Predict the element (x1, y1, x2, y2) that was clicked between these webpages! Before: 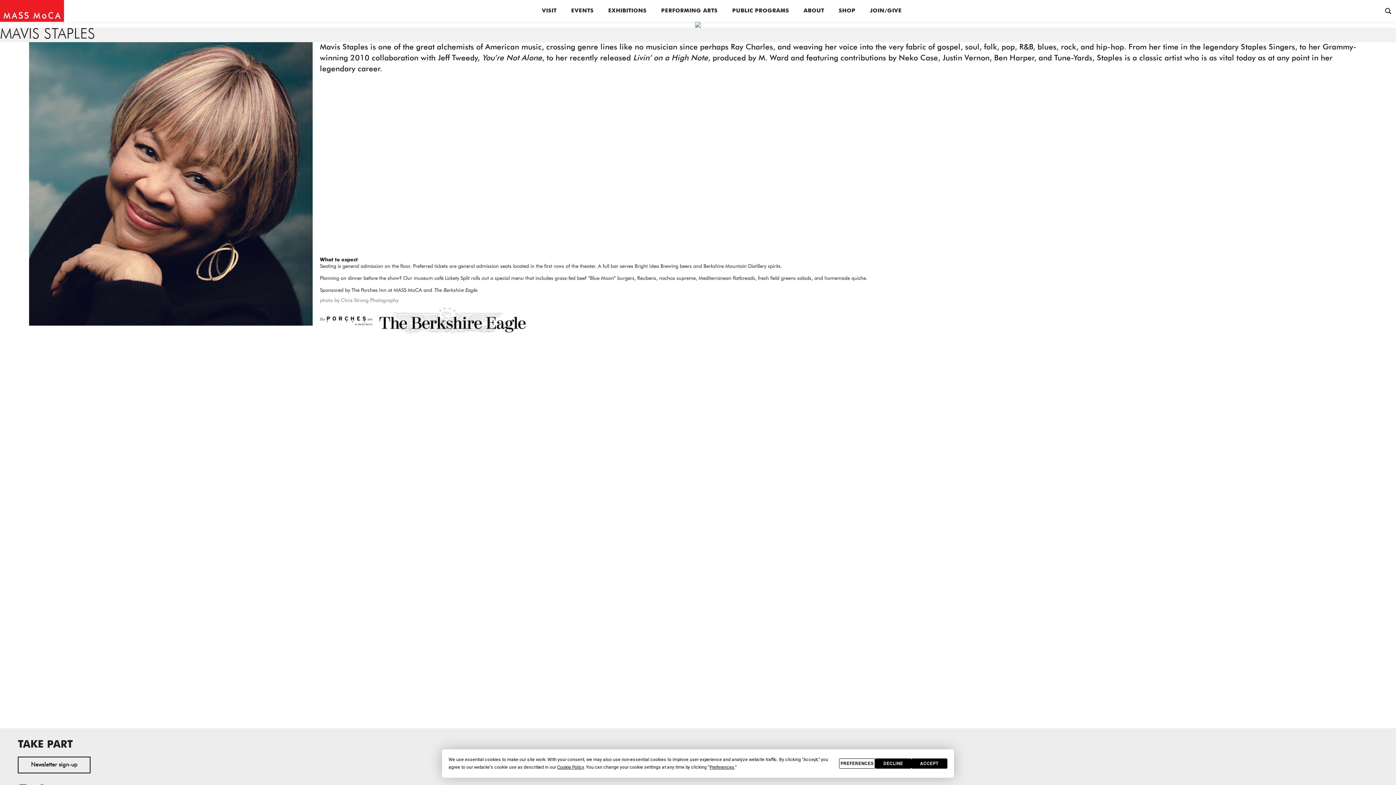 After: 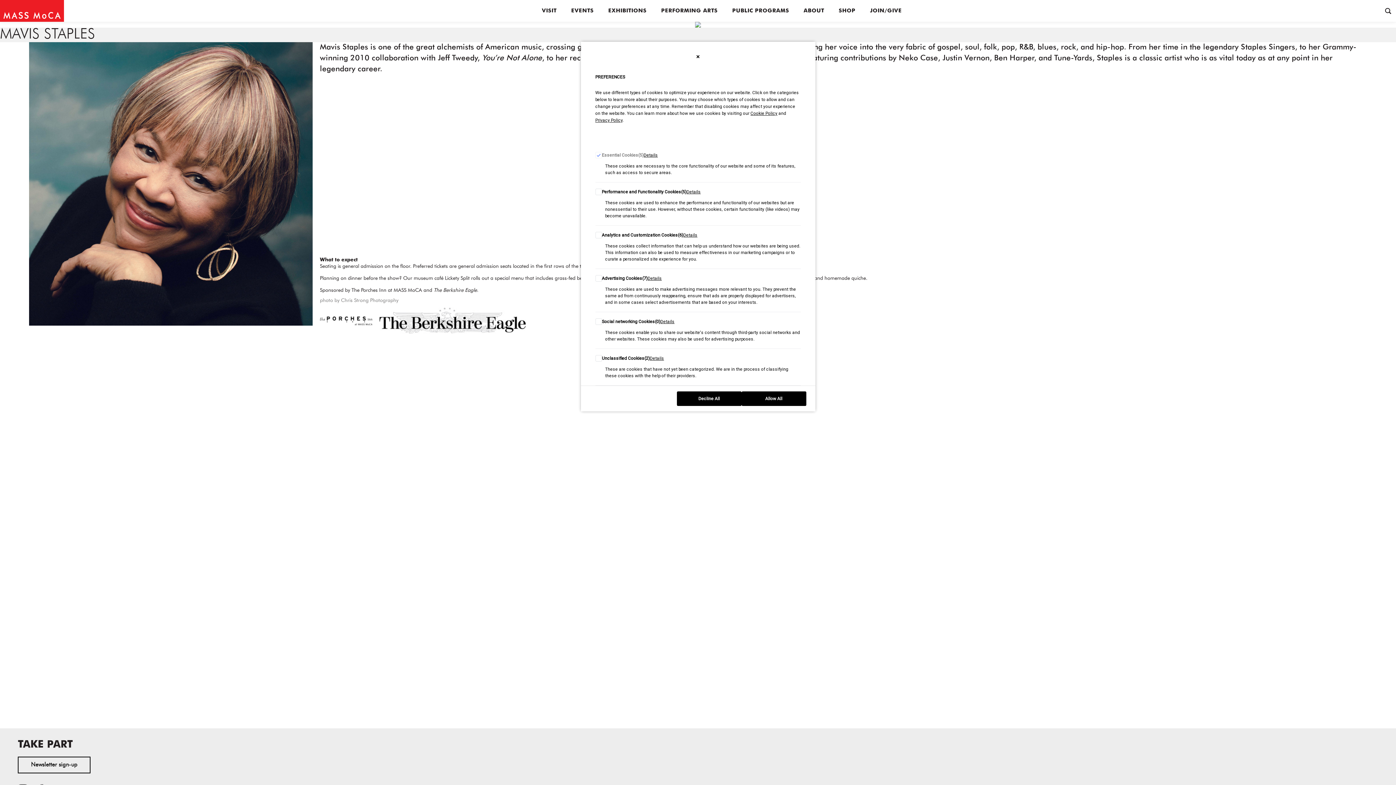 Action: bbox: (839, 758, 875, 769) label: PREFERENCES